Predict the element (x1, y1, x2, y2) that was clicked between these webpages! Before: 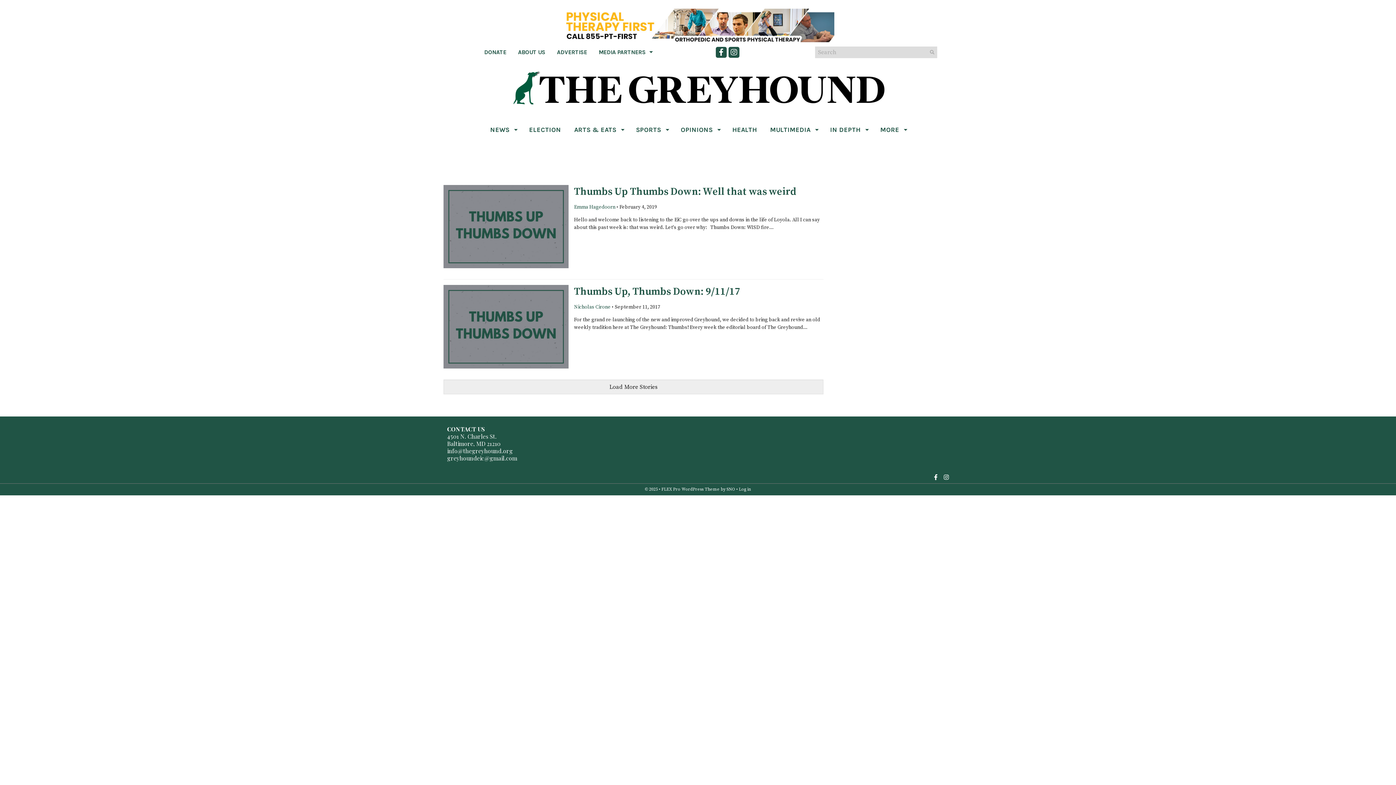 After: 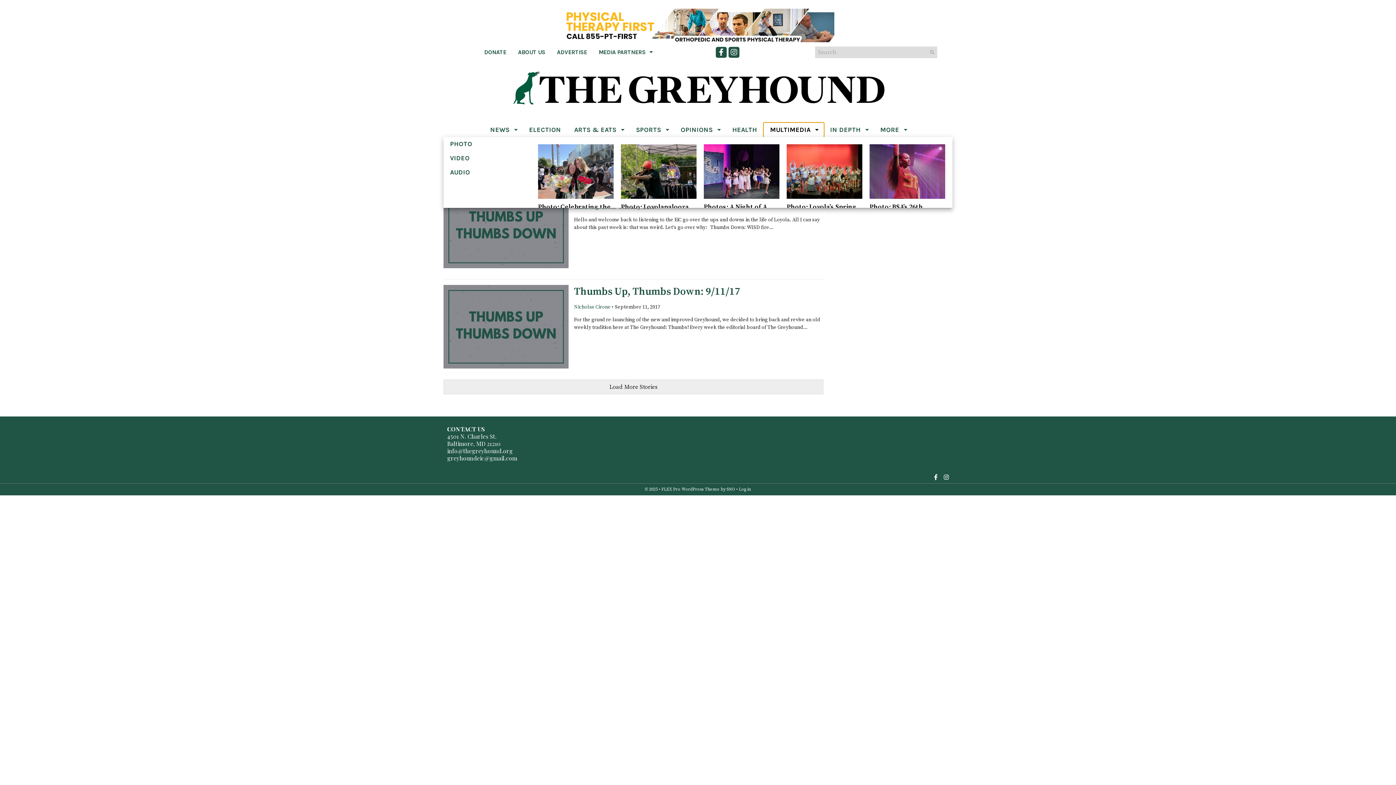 Action: bbox: (763, 122, 823, 137) label: MULTIMEDIA